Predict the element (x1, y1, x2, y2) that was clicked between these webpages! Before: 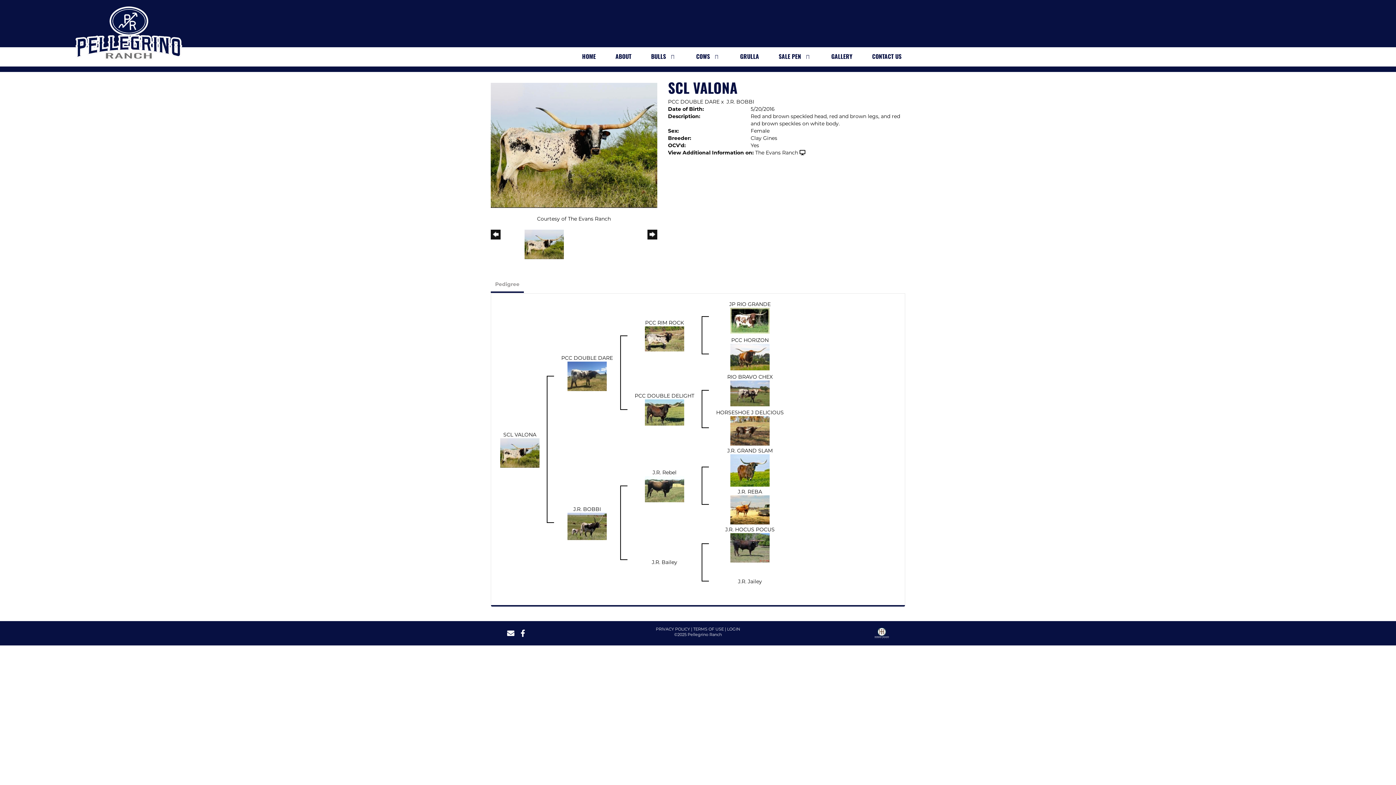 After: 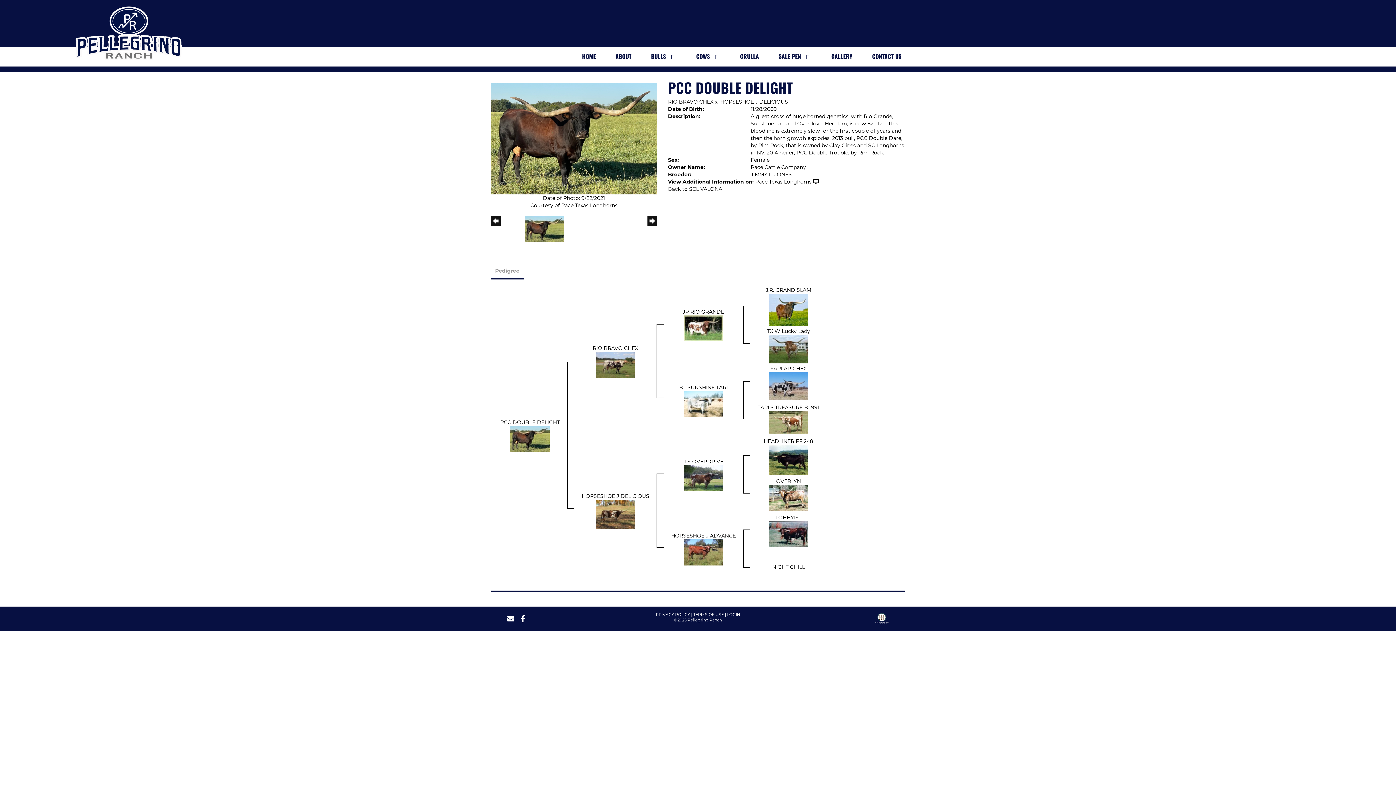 Action: label: PCC DOUBLE DELIGHT bbox: (634, 392, 694, 399)